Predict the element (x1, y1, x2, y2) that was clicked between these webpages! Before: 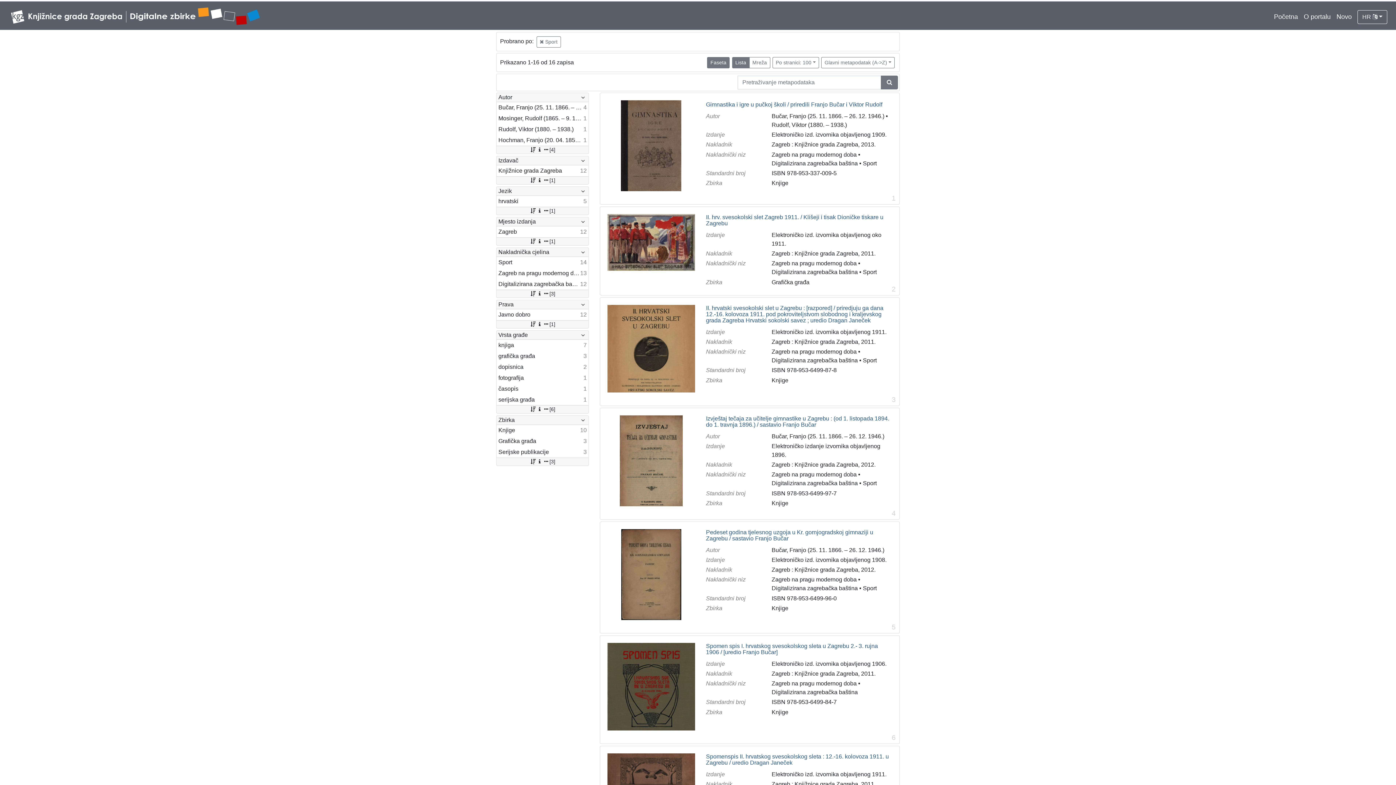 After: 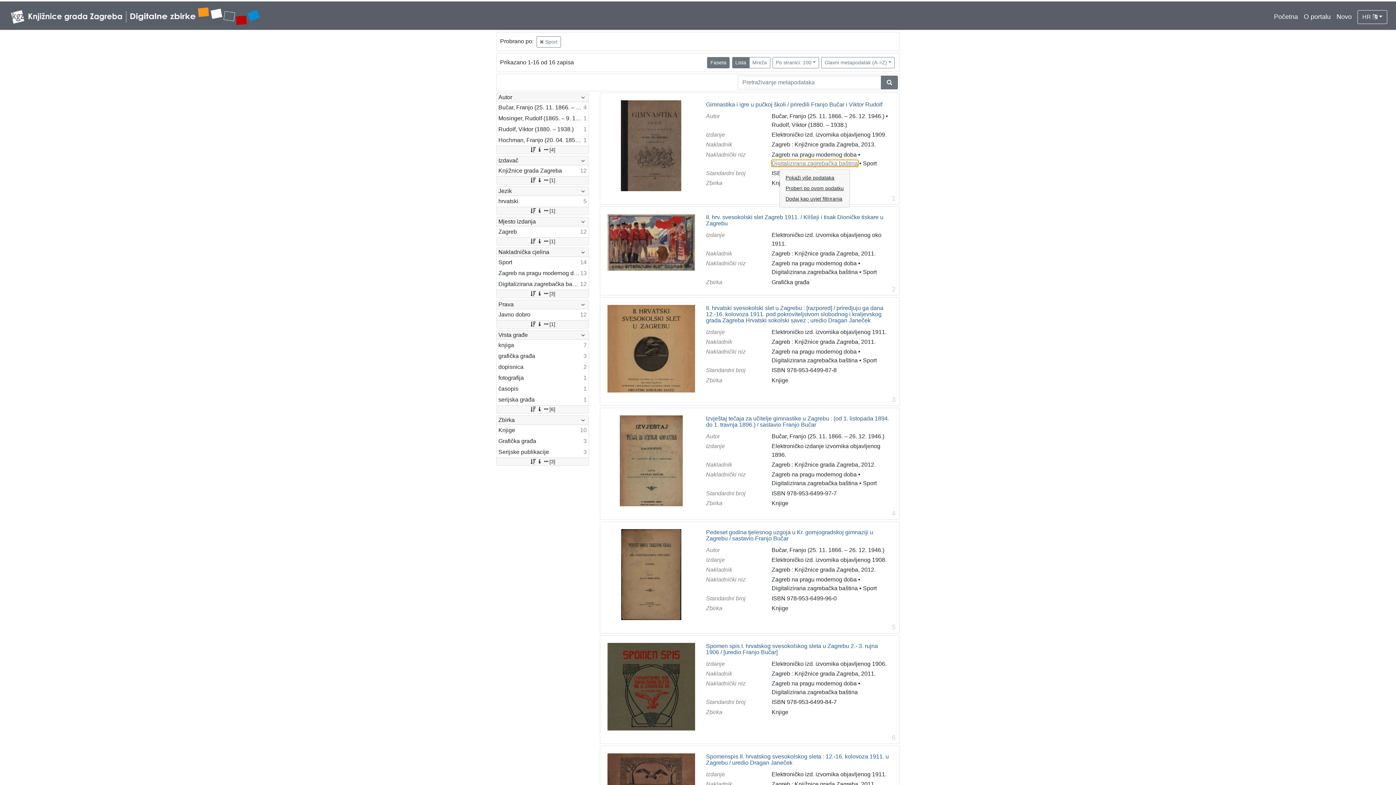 Action: bbox: (771, 160, 858, 166) label: Digitalizirana zagrebačka baština